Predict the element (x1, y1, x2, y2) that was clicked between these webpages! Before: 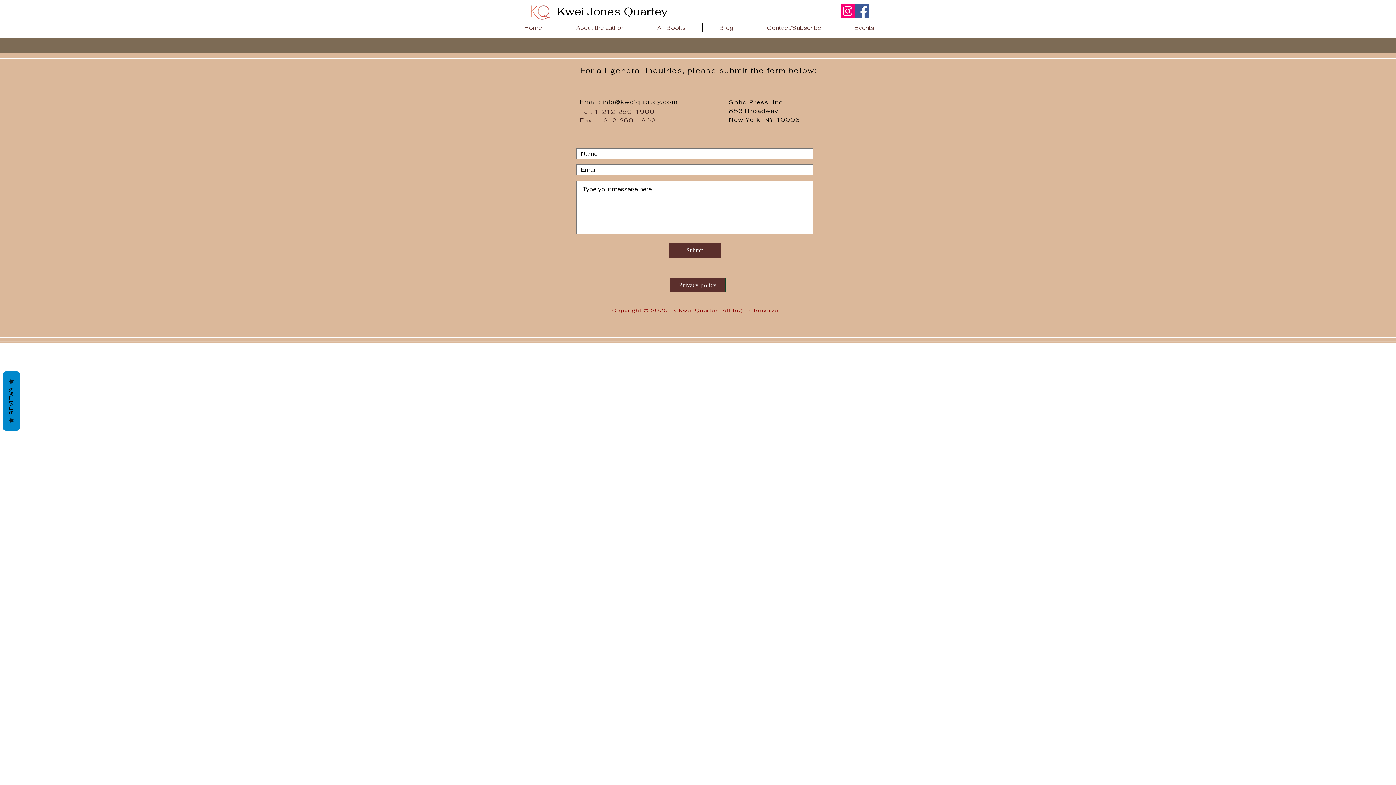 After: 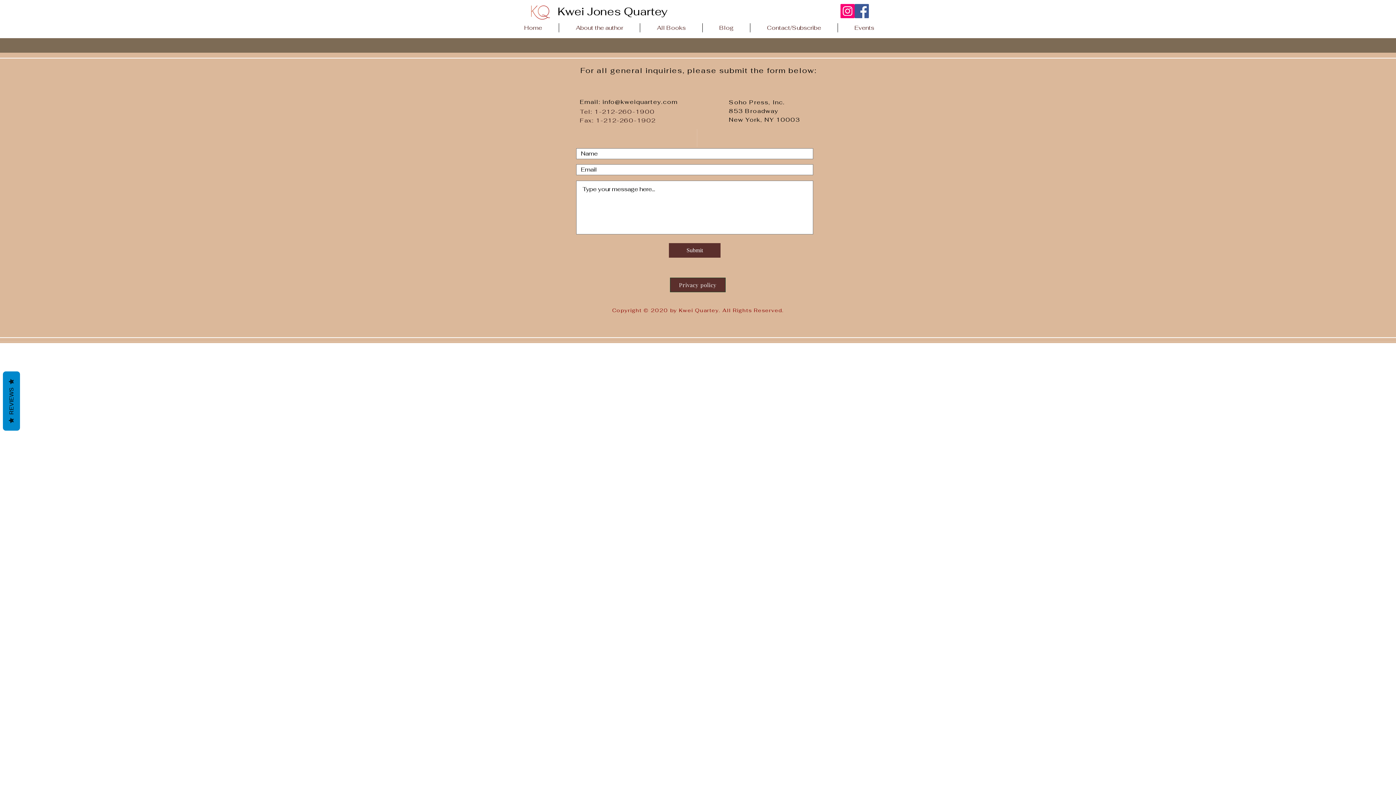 Action: label: Email: info@kweiquartey.com bbox: (580, 98, 677, 105)